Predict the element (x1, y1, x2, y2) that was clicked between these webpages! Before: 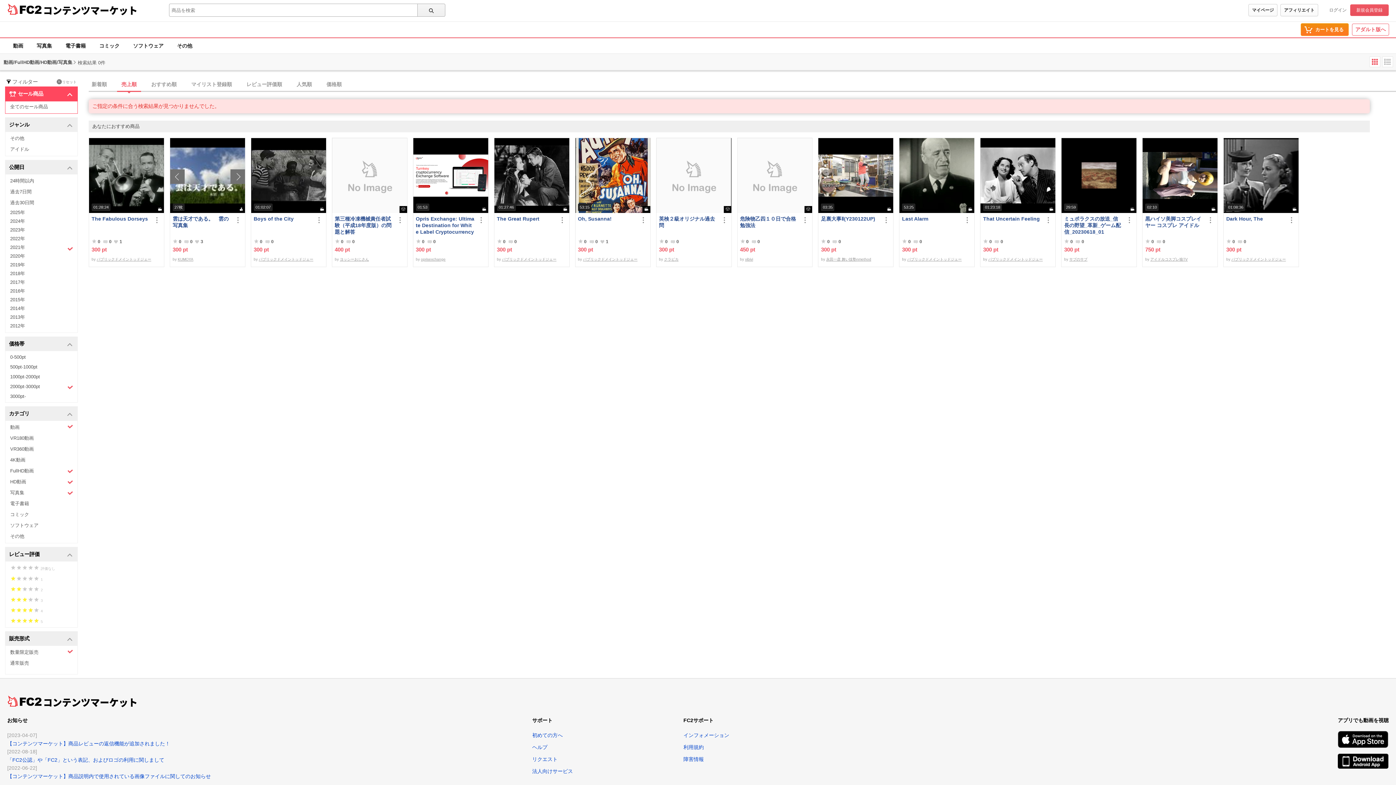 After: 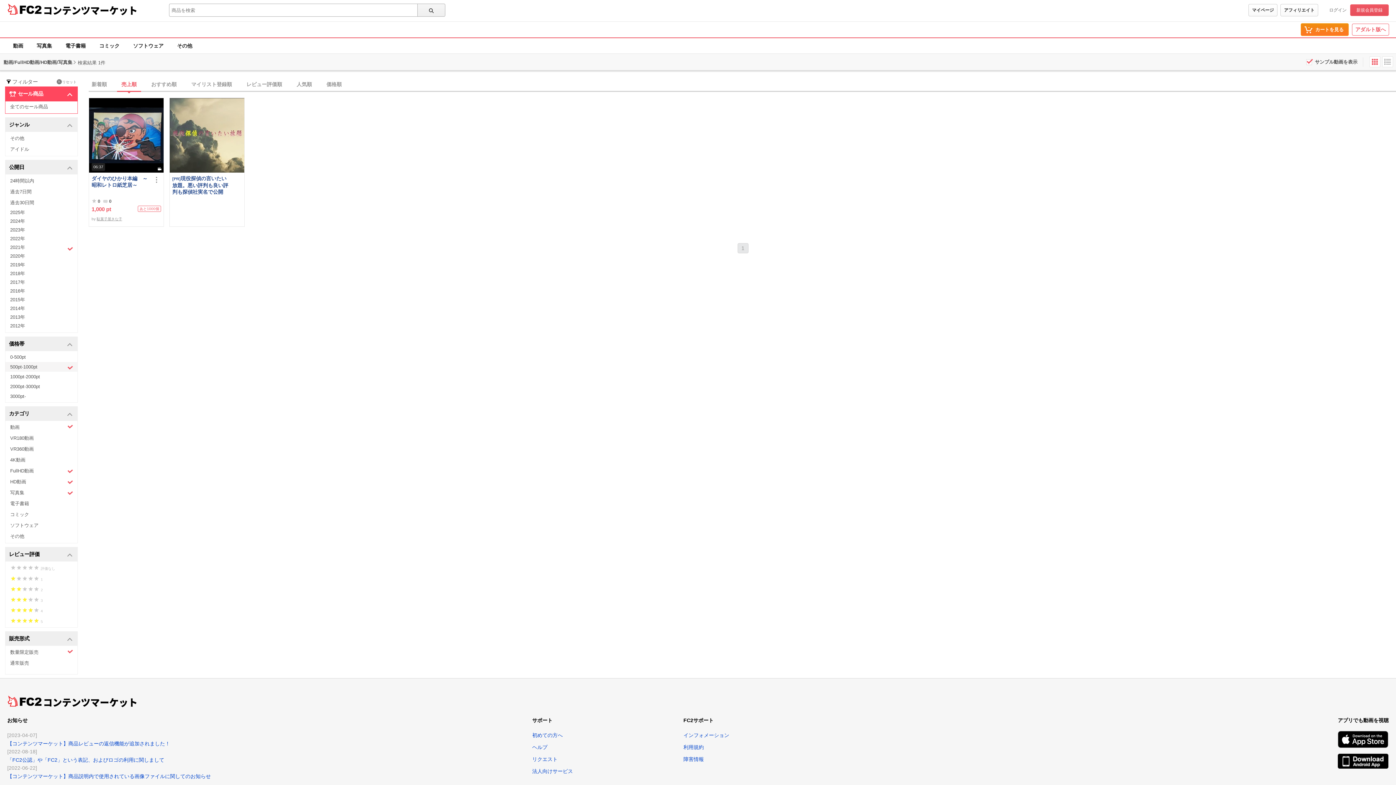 Action: label: 500pt-1000pt bbox: (5, 362, 77, 372)